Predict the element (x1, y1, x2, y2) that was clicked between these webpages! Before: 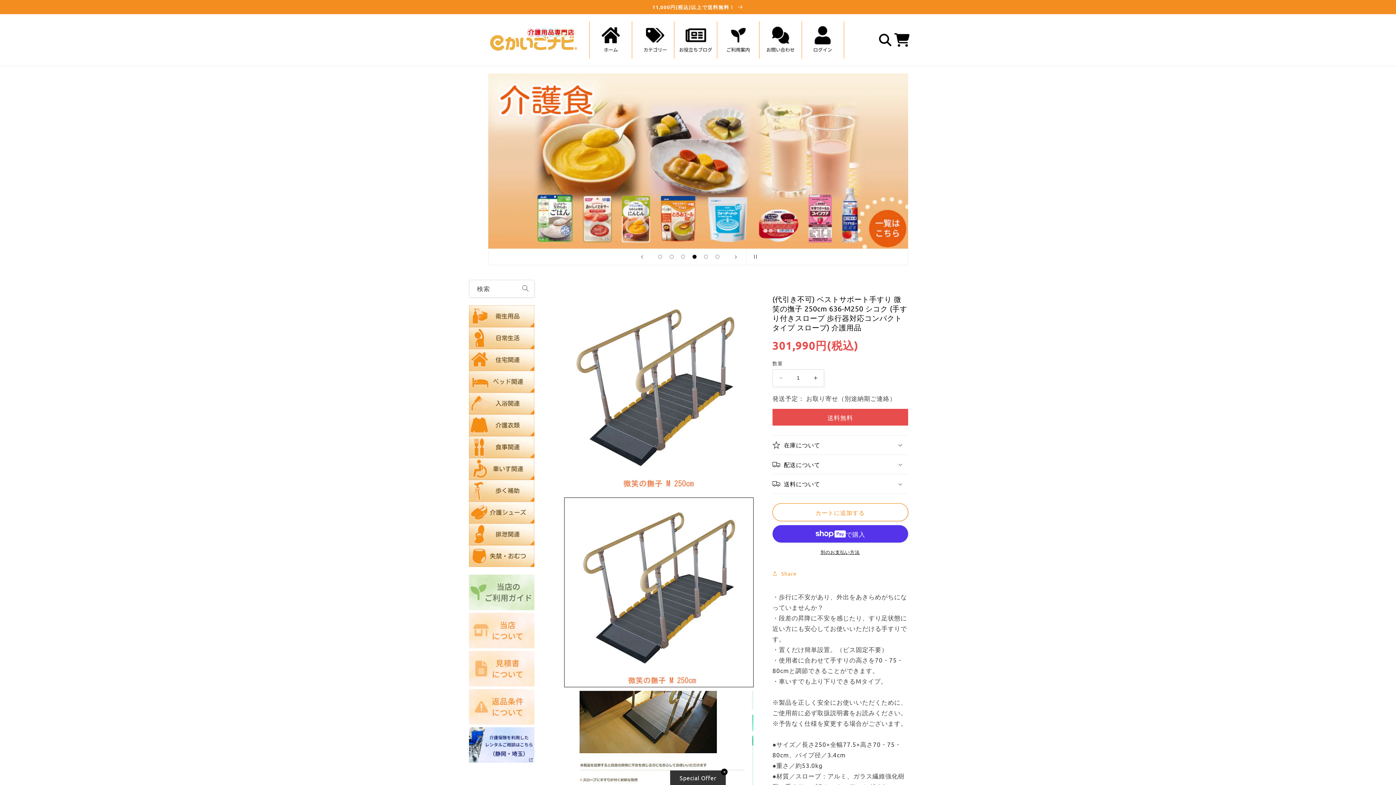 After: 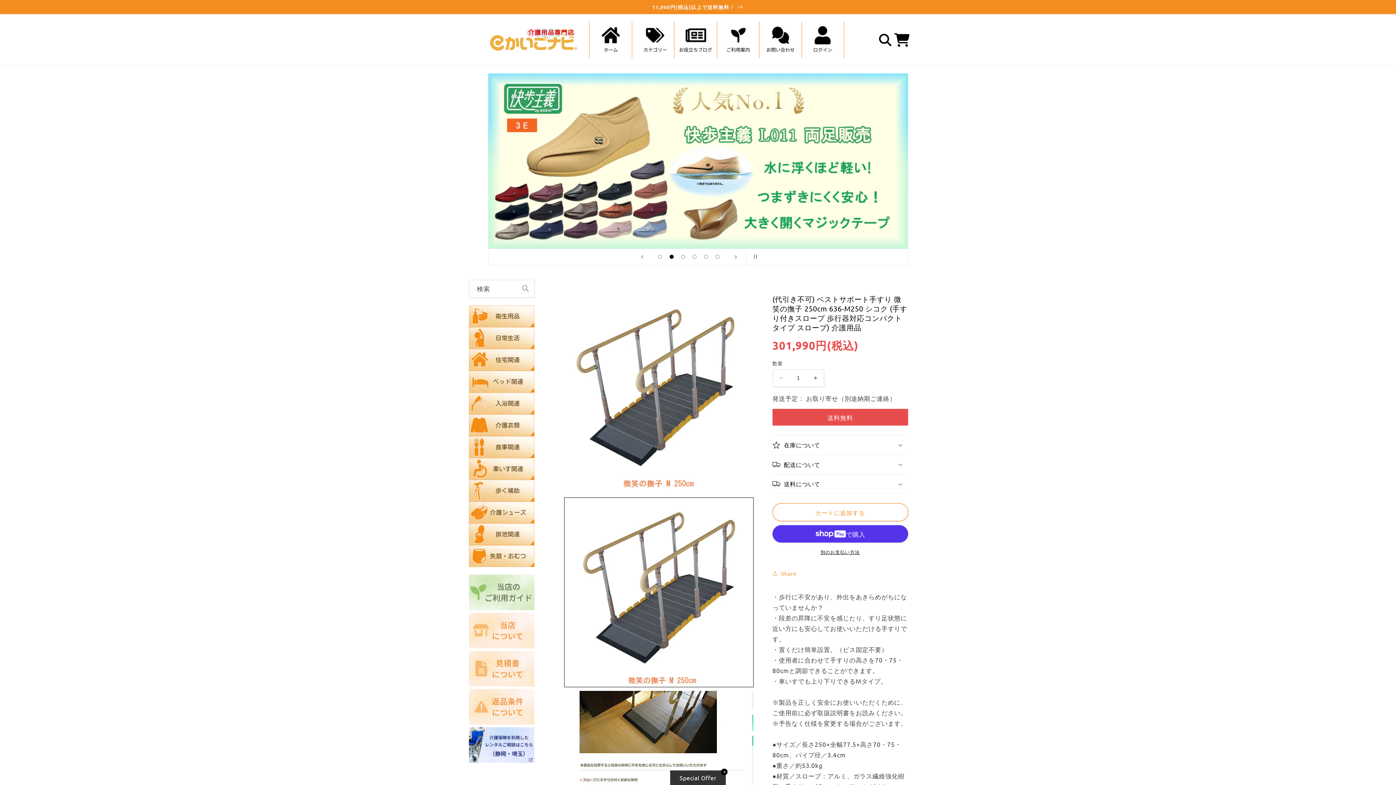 Action: label: スライドを読み込む 2 の 6 bbox: (666, 251, 677, 262)